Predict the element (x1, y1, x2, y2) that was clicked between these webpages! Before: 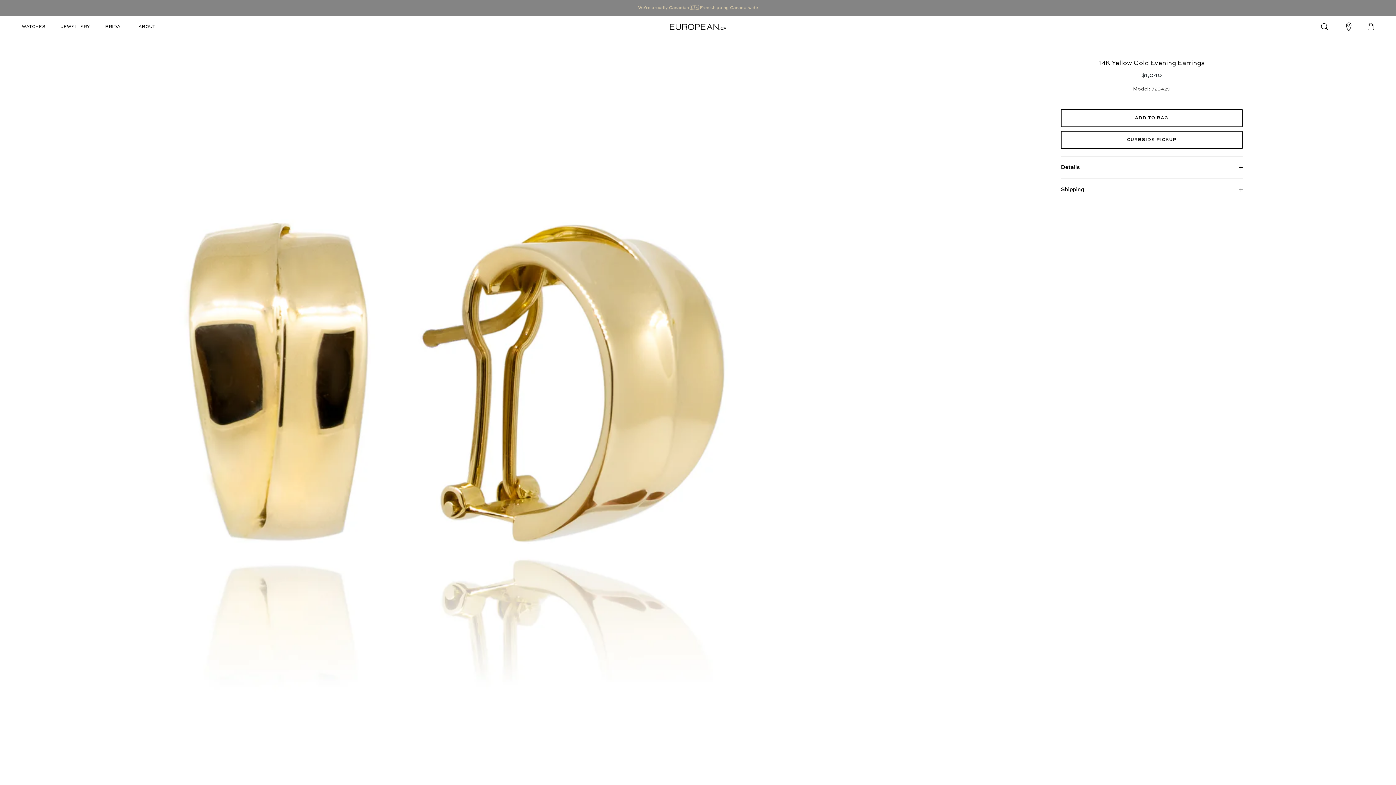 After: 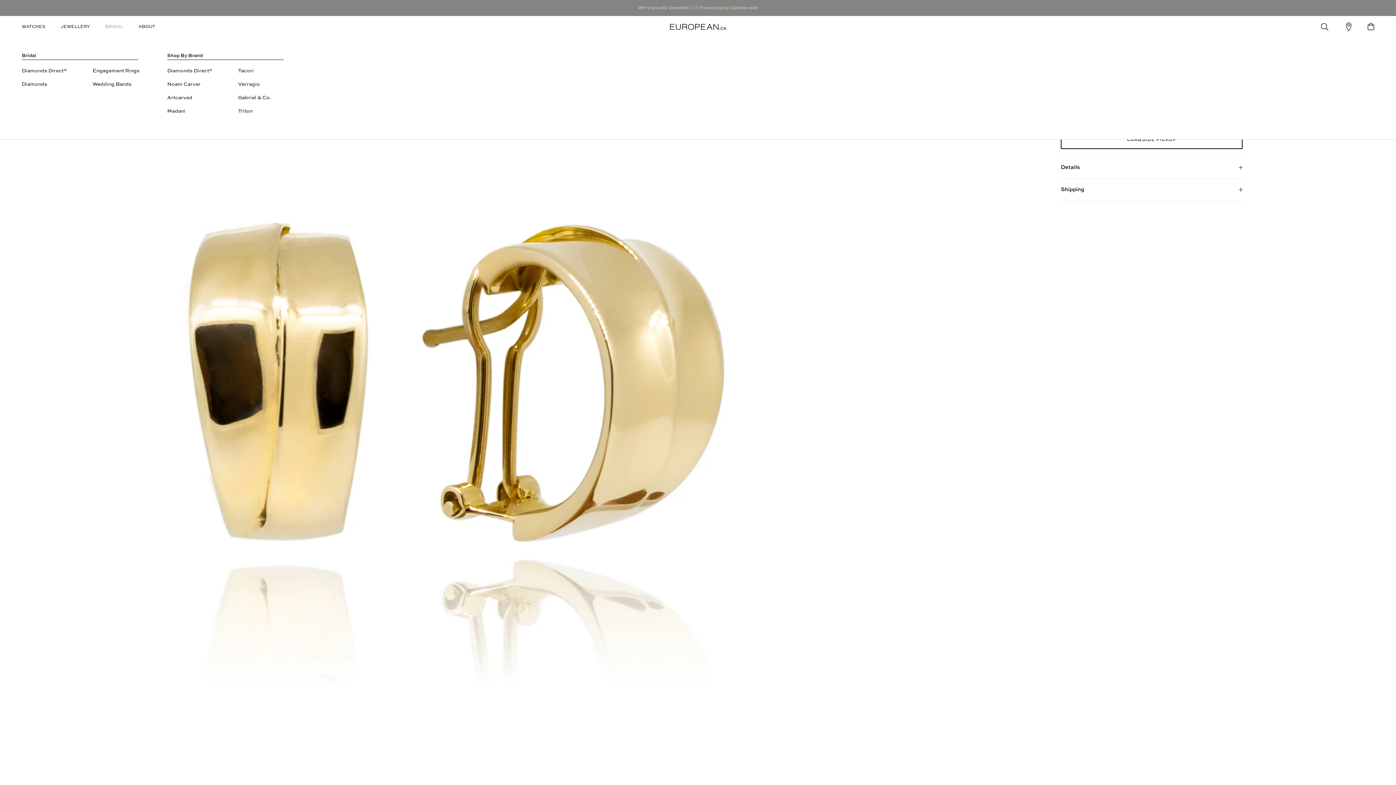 Action: bbox: (105, 24, 123, 29) label: BRIDAL
BRIDAL